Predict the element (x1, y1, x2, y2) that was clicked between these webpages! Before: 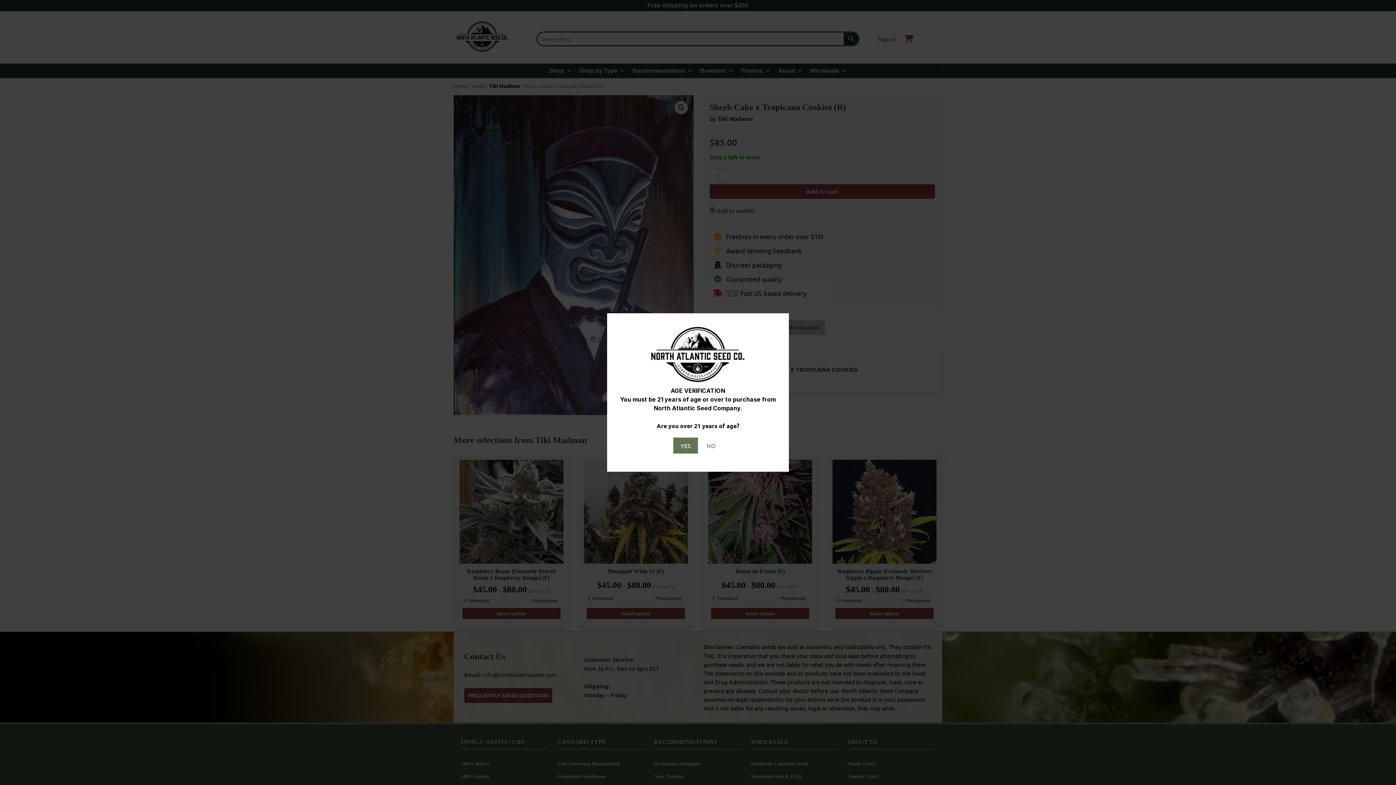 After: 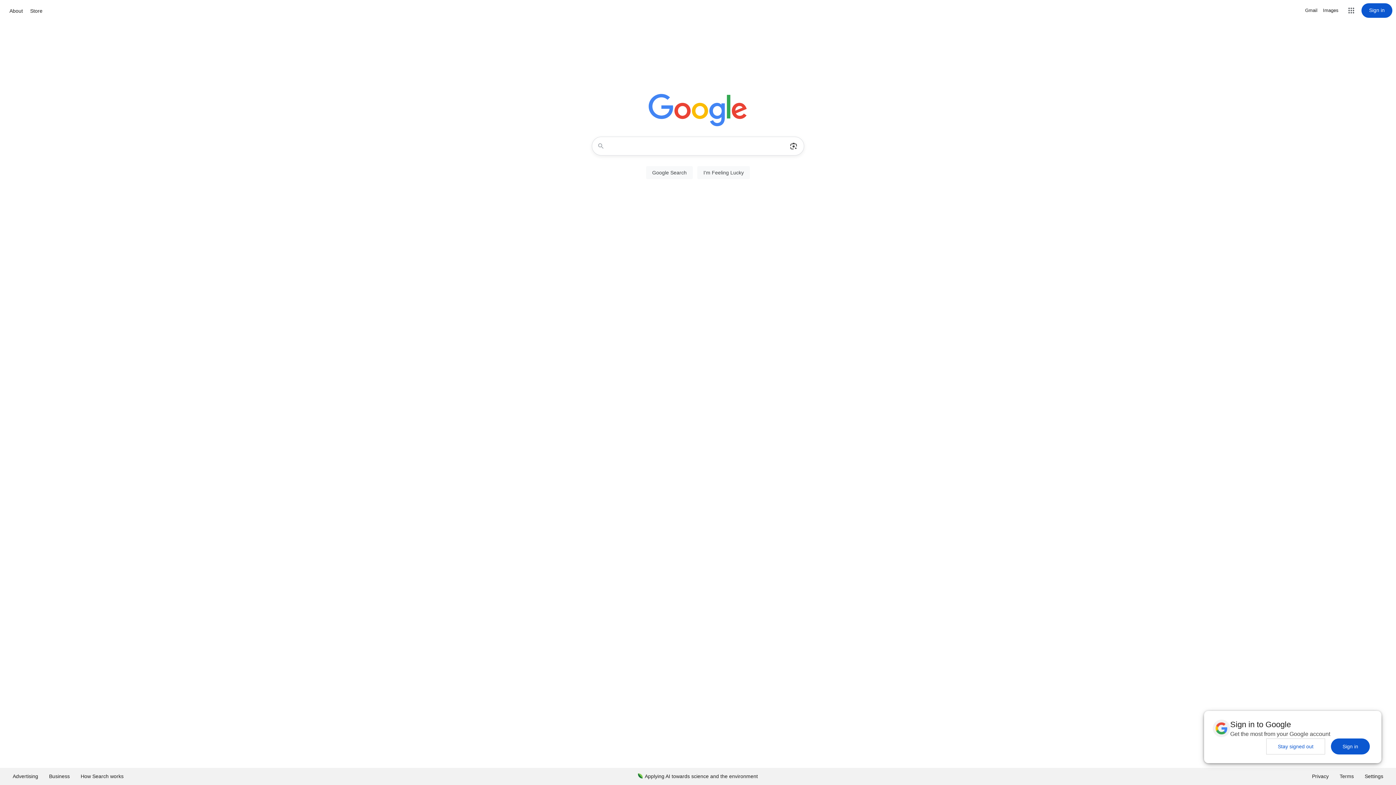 Action: label: NO bbox: (699, 437, 722, 453)